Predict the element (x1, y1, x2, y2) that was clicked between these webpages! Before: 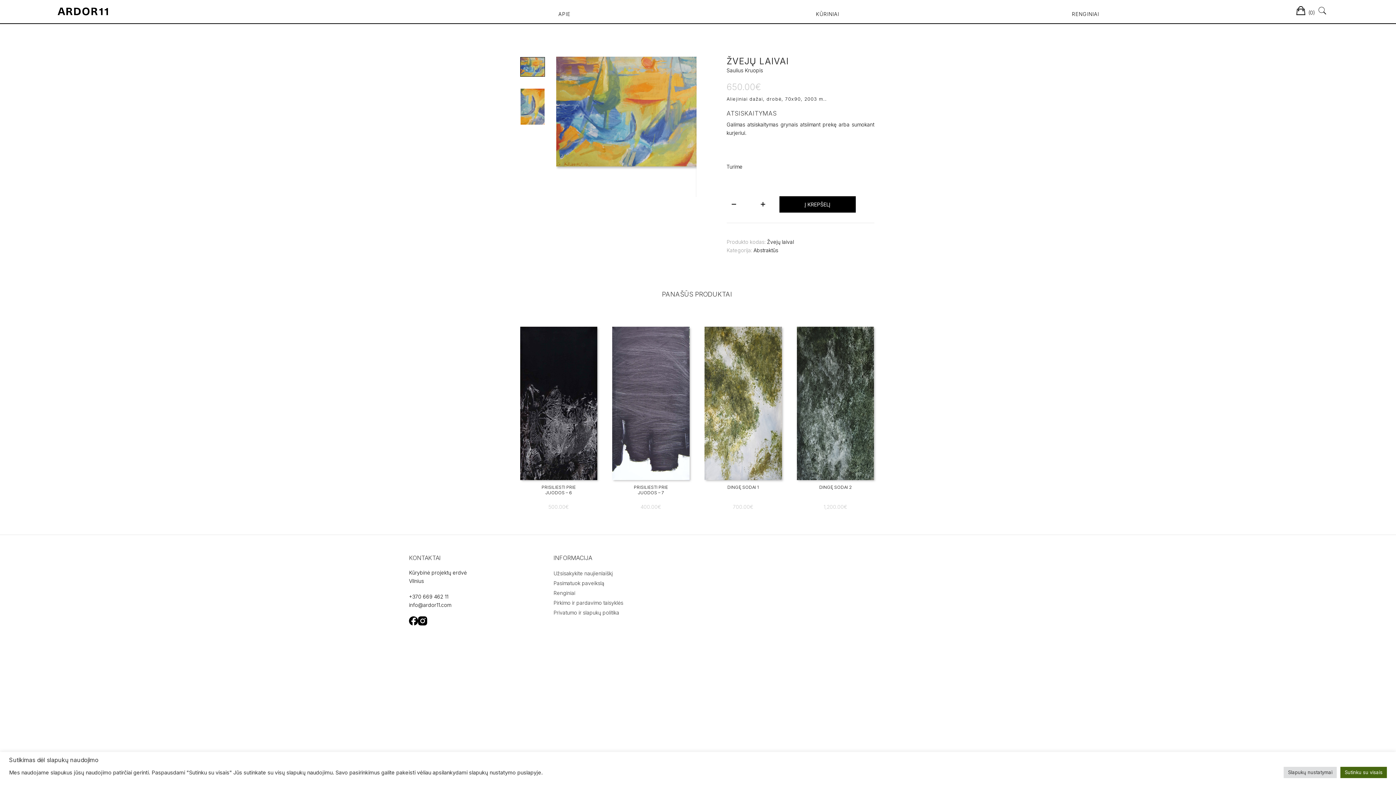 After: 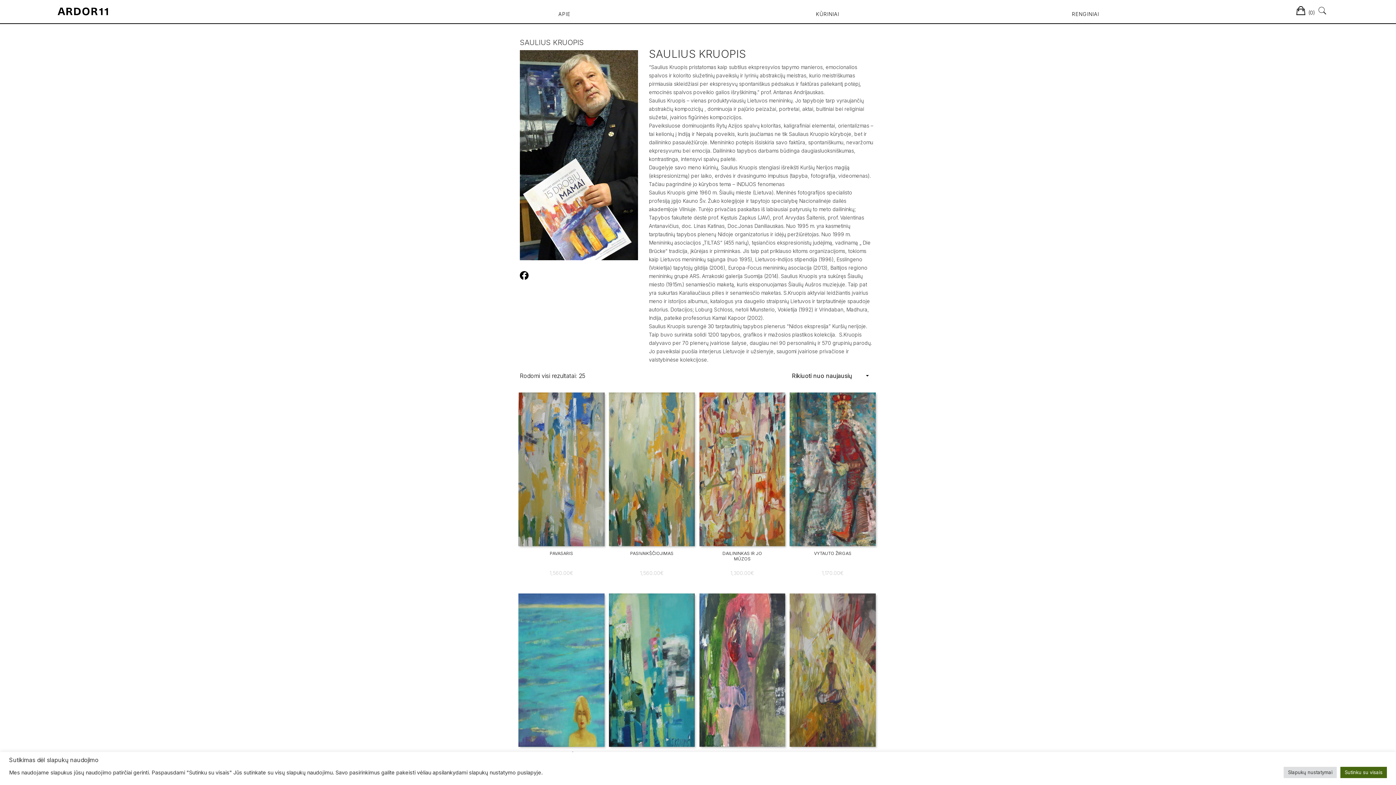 Action: bbox: (726, 67, 763, 73) label: Saulius Kruopis